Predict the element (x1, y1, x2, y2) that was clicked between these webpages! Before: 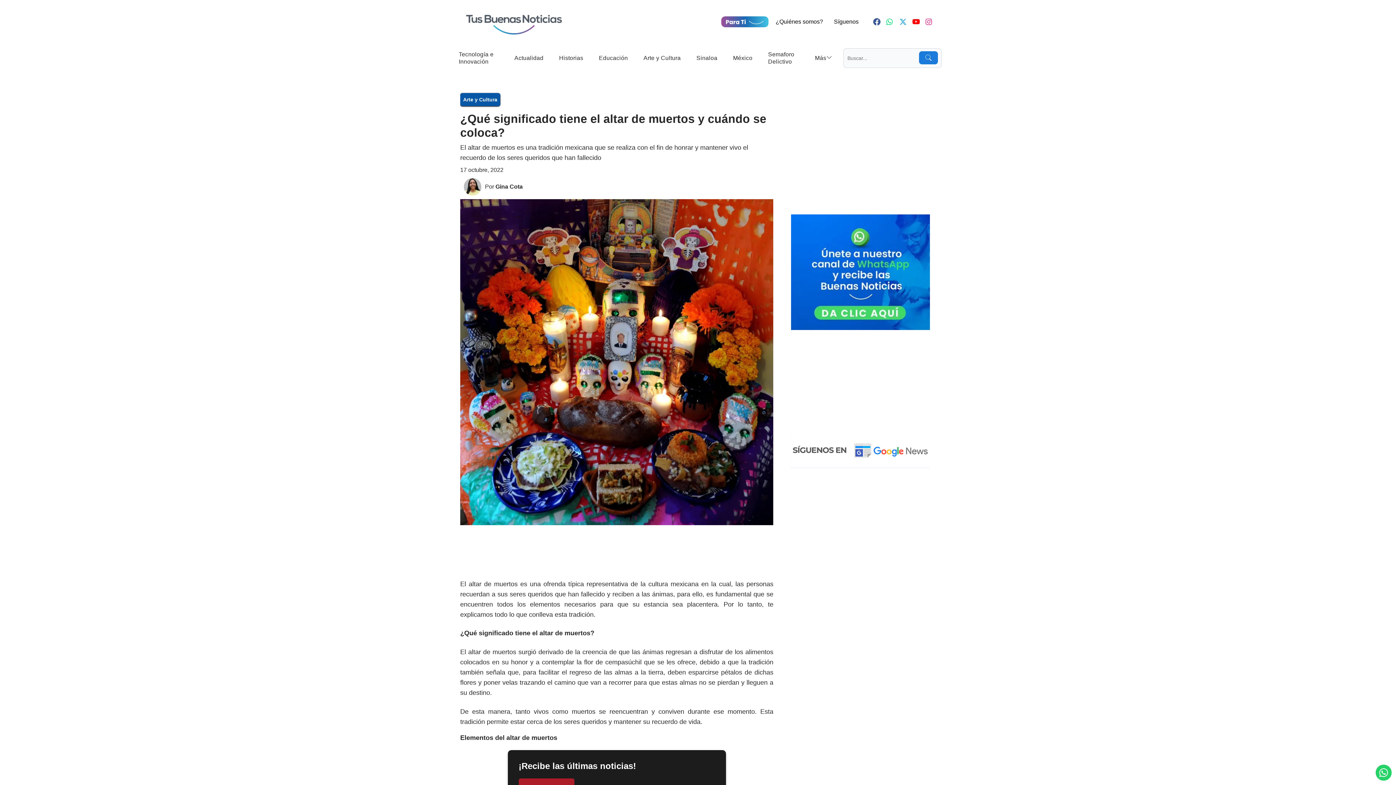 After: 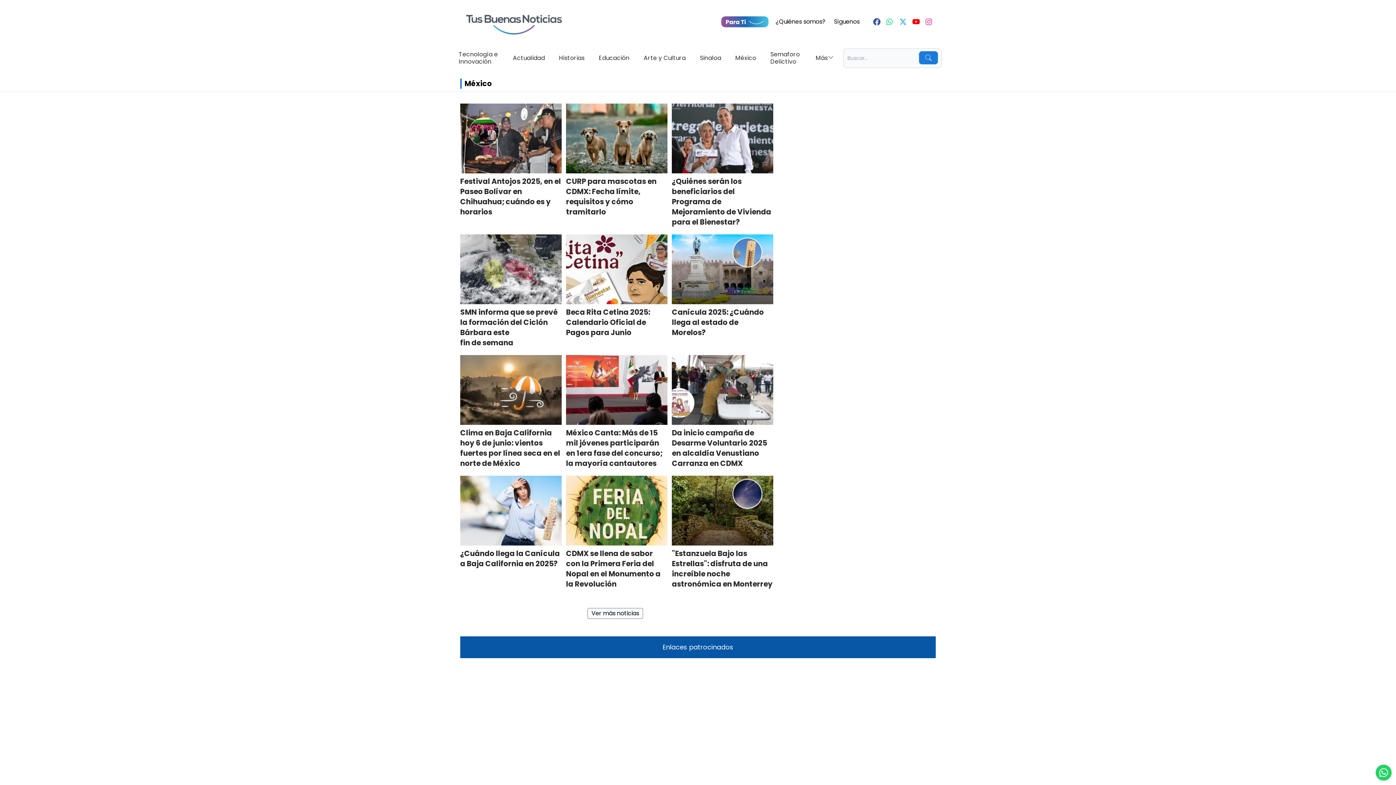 Action: bbox: (728, 50, 757, 66) label: México